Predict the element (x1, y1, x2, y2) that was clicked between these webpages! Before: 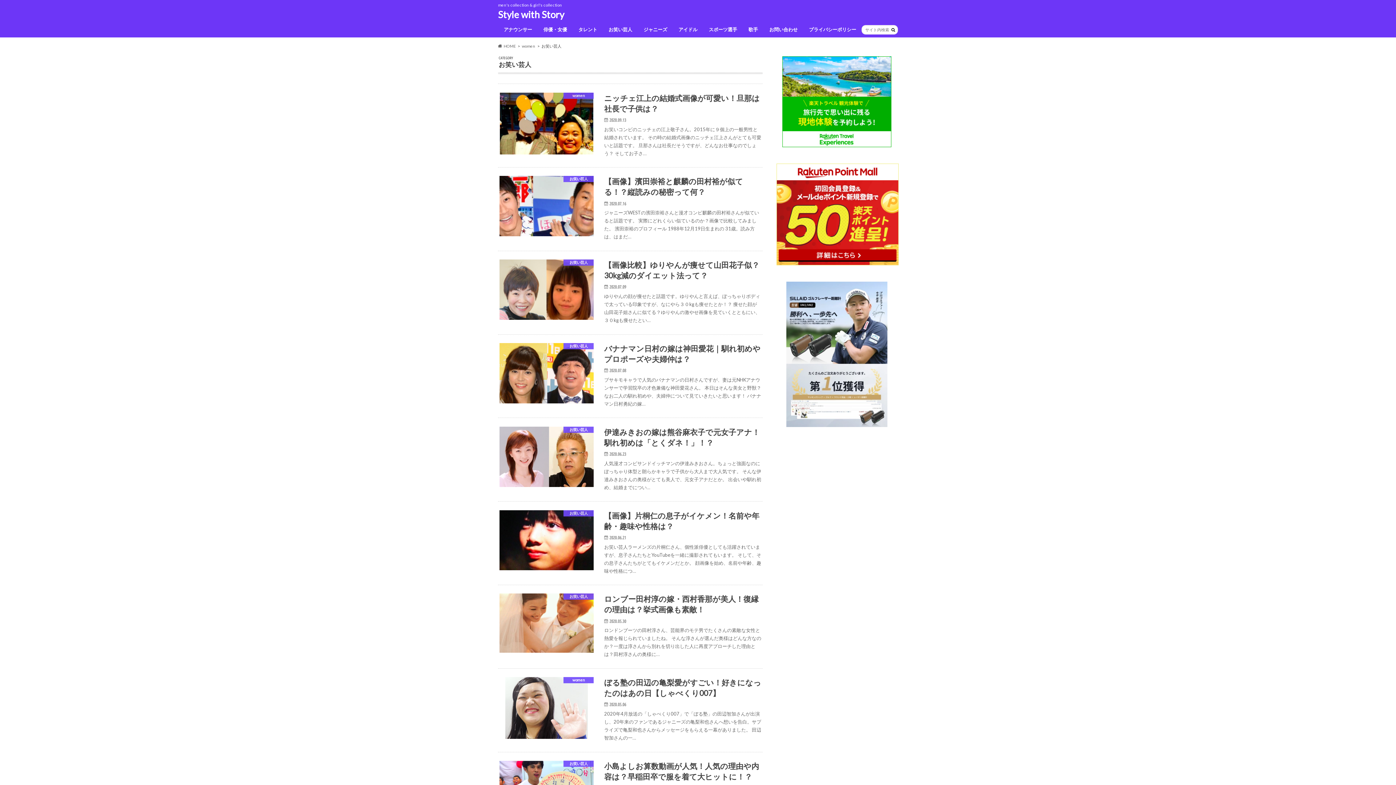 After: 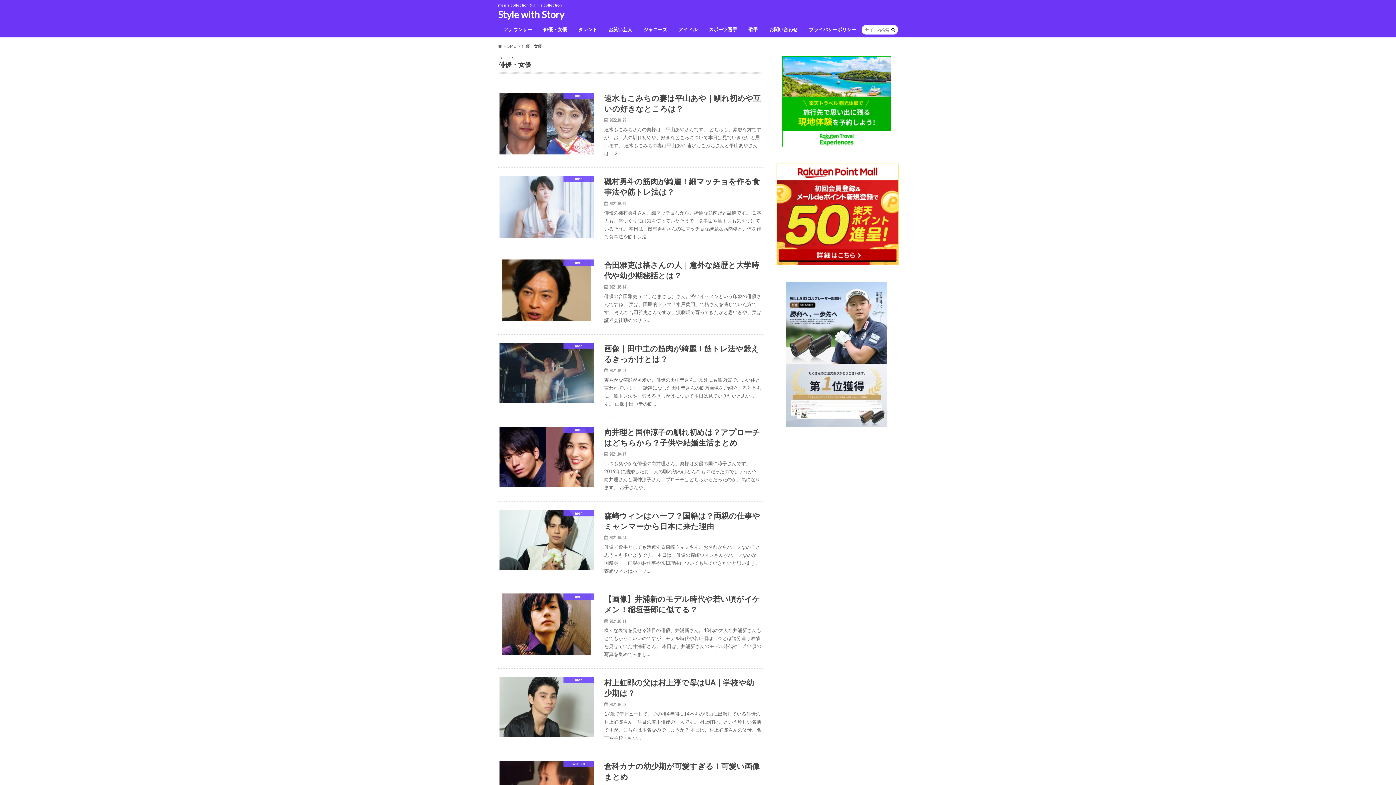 Action: bbox: (537, 25, 572, 35) label: 俳優・女優